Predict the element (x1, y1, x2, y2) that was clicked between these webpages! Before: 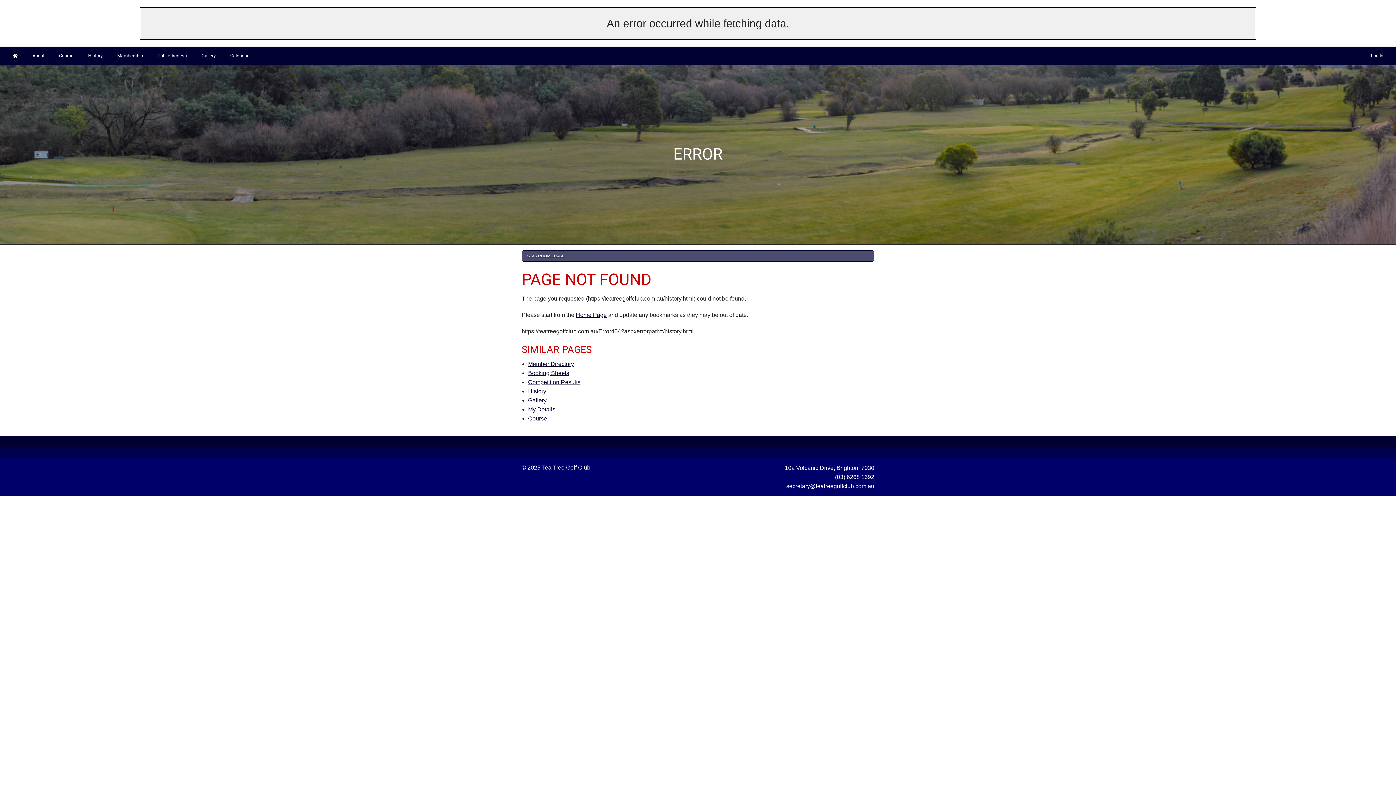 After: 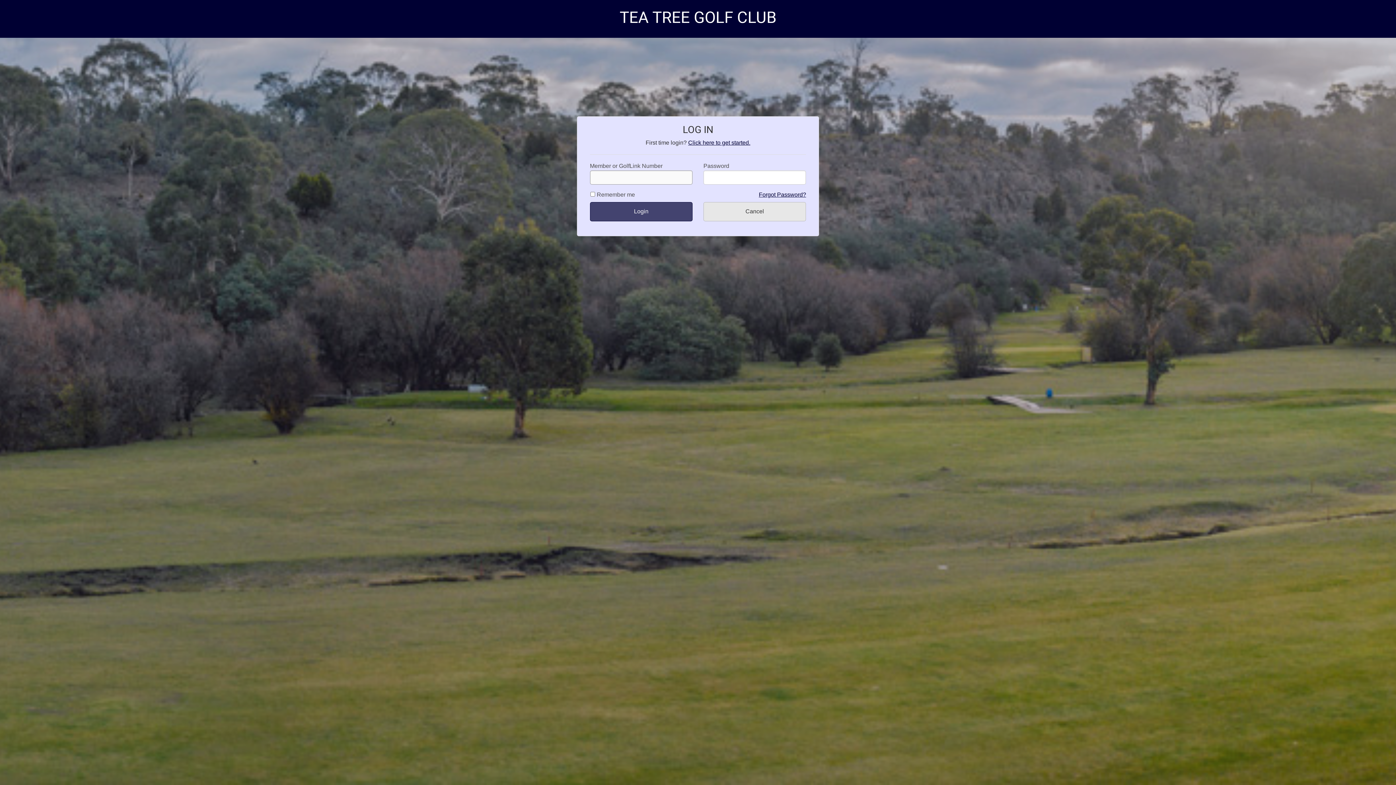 Action: bbox: (528, 370, 569, 376) label: Booking Sheets